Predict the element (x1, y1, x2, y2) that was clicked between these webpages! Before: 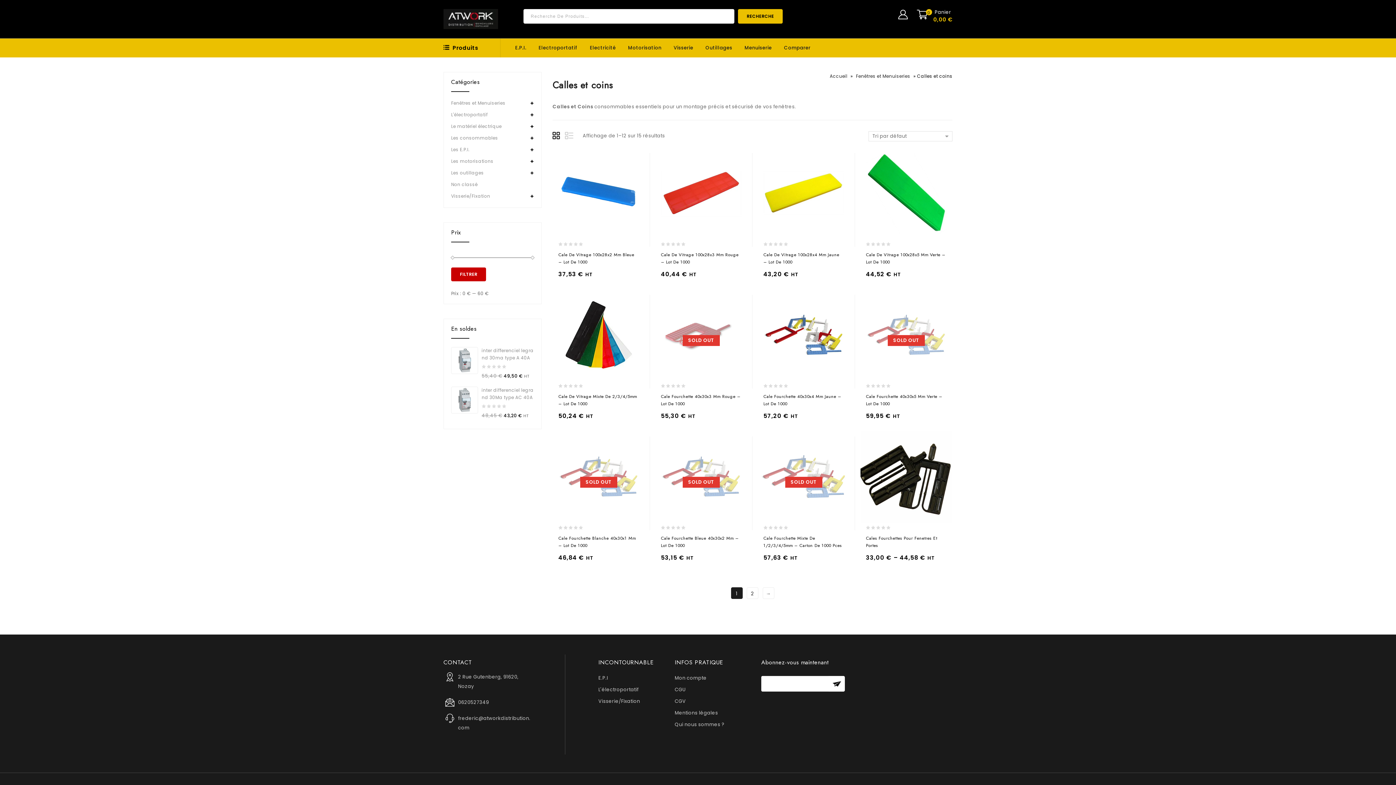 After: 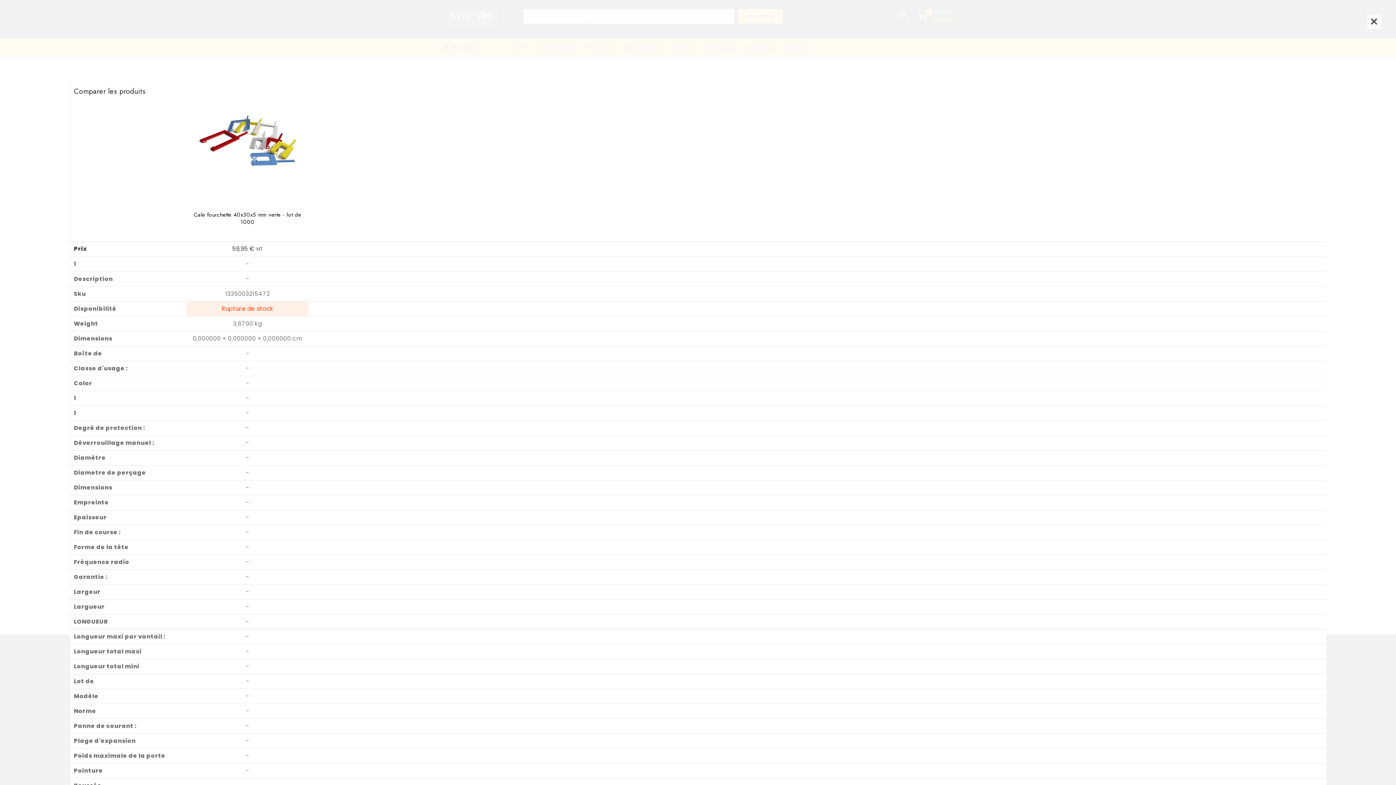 Action: label: COMPARER bbox: (909, 413, 922, 425)